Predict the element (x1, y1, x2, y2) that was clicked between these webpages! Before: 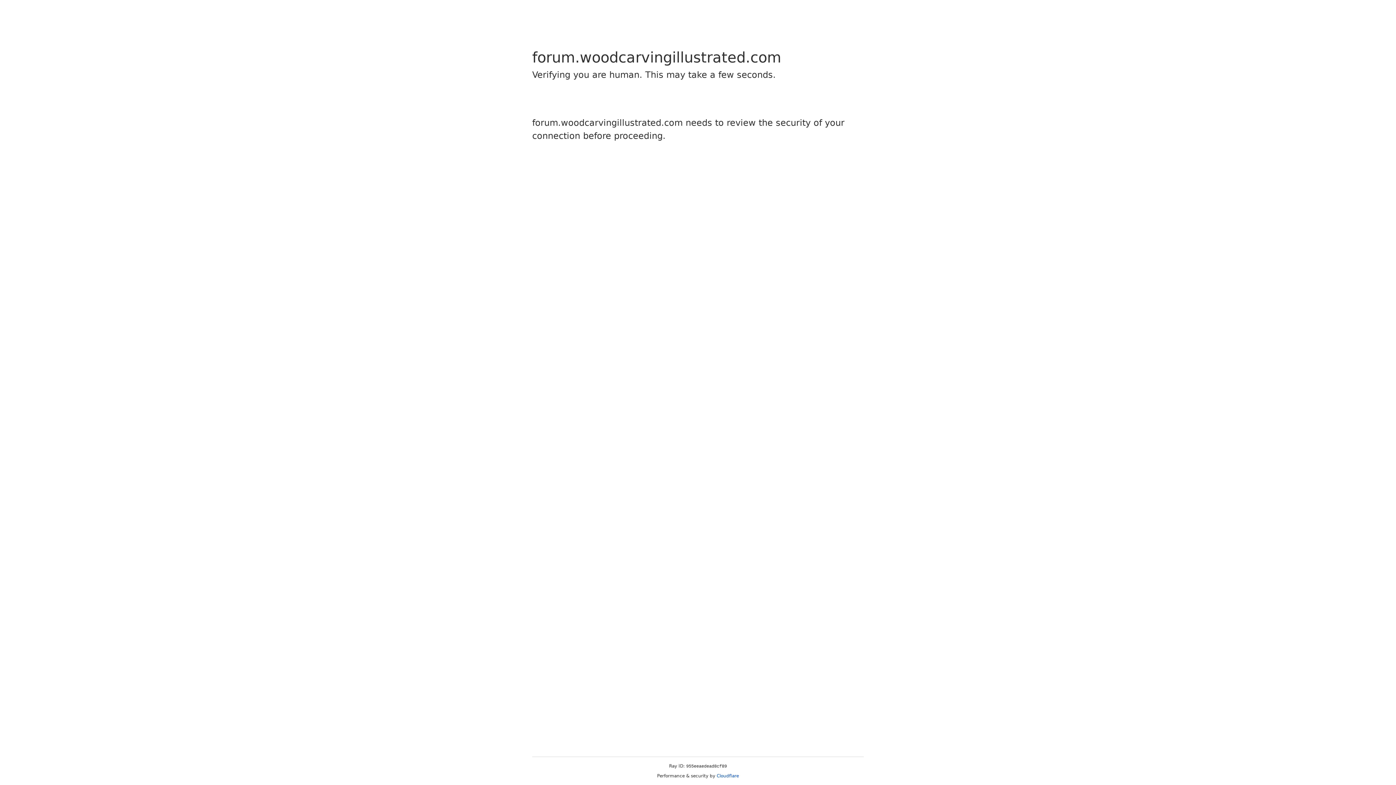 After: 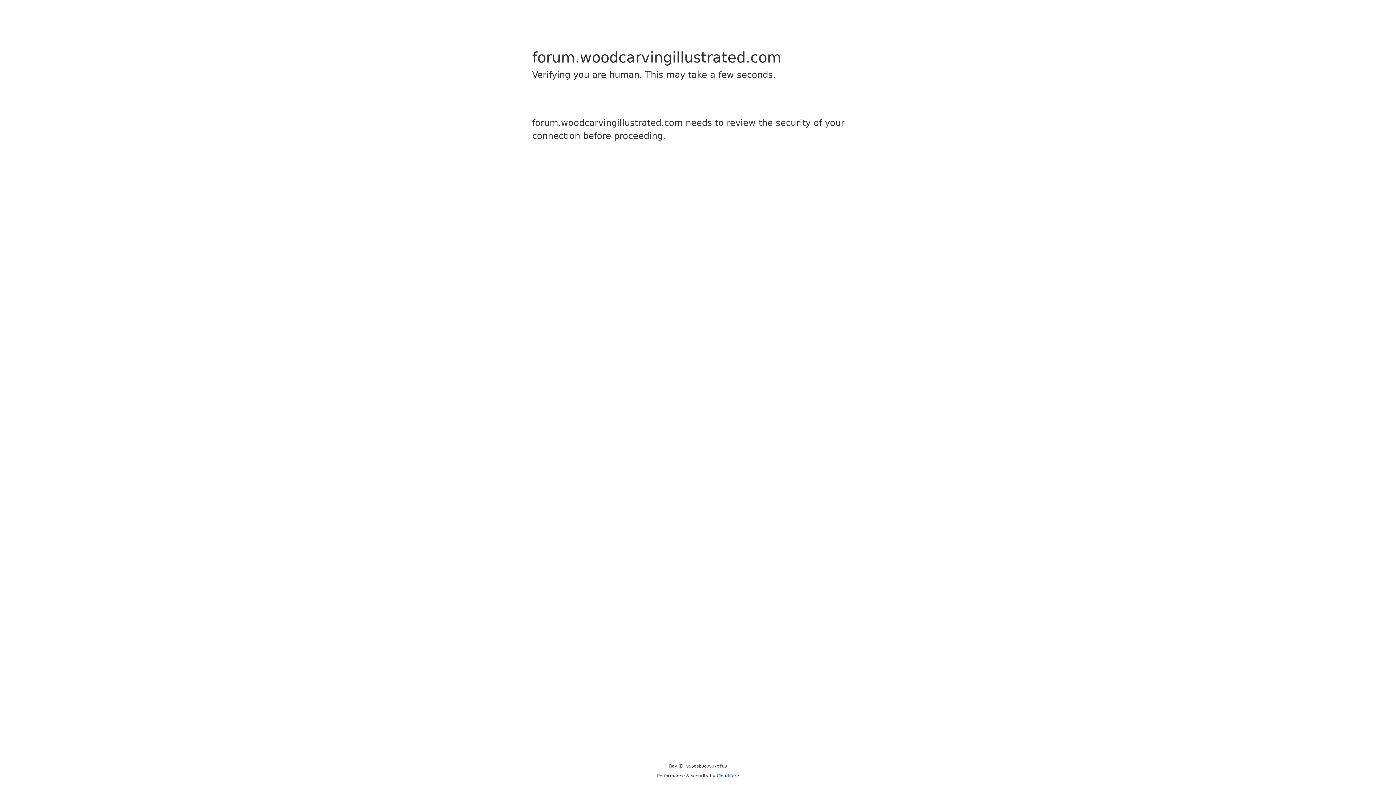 Action: bbox: (716, 773, 739, 778) label: Cloudflare